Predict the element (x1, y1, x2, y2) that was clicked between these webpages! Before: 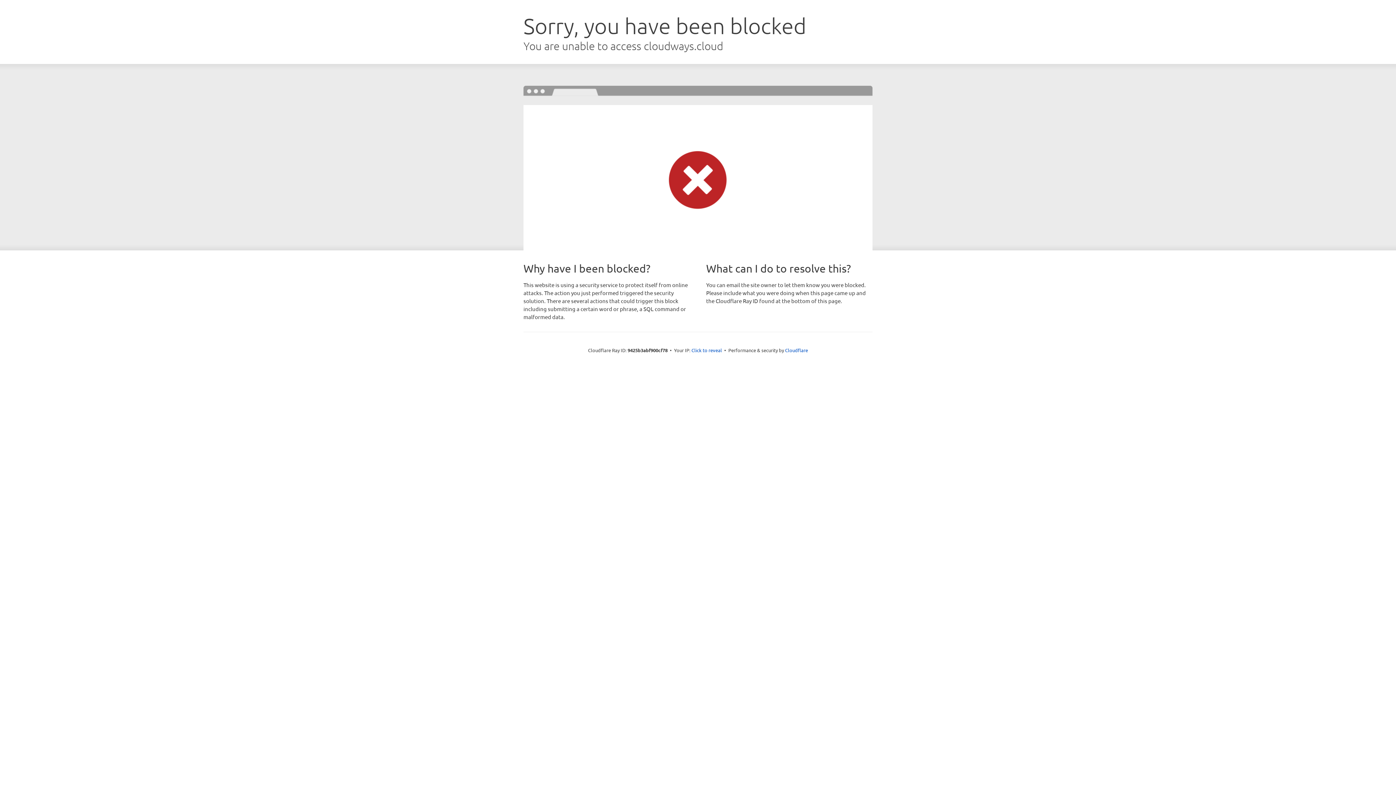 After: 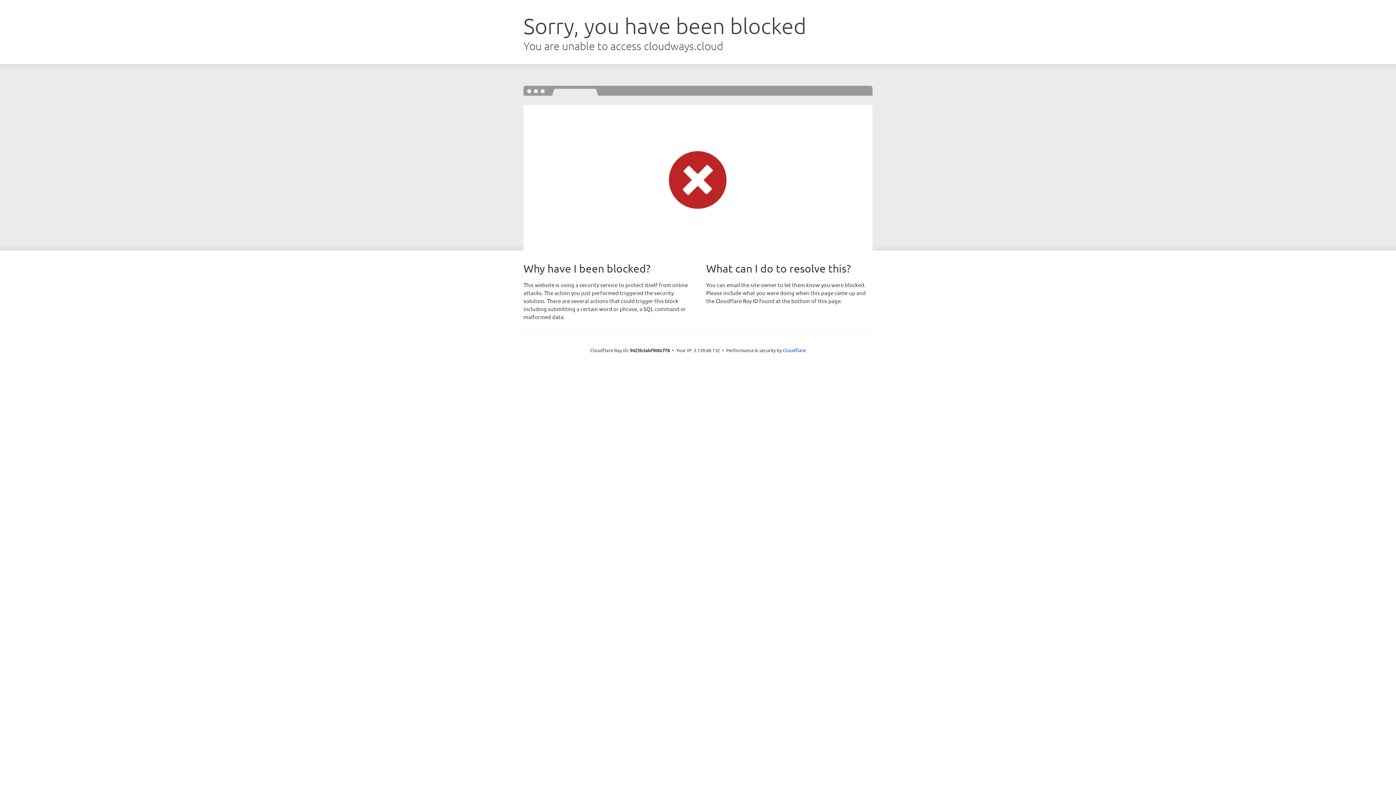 Action: bbox: (691, 346, 722, 353) label: Click to reveal